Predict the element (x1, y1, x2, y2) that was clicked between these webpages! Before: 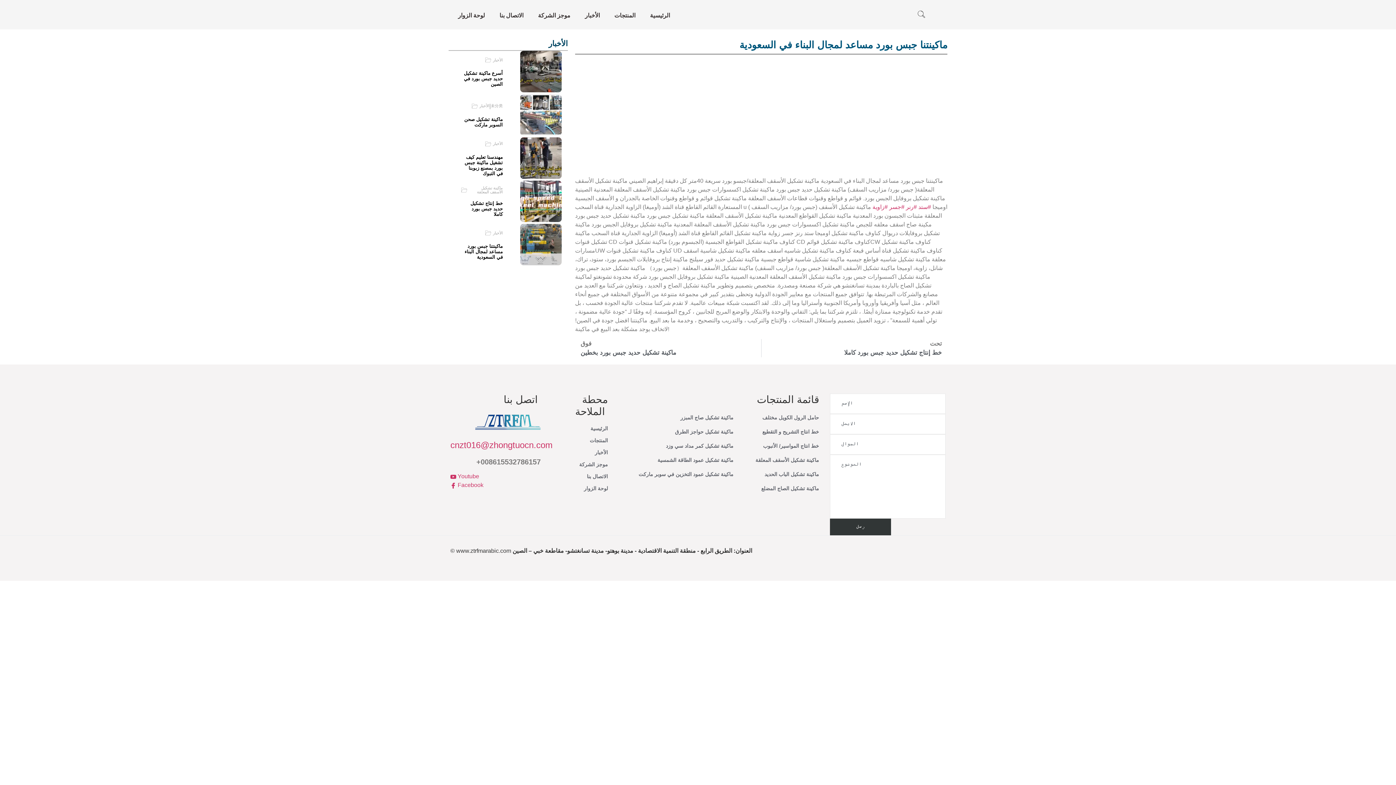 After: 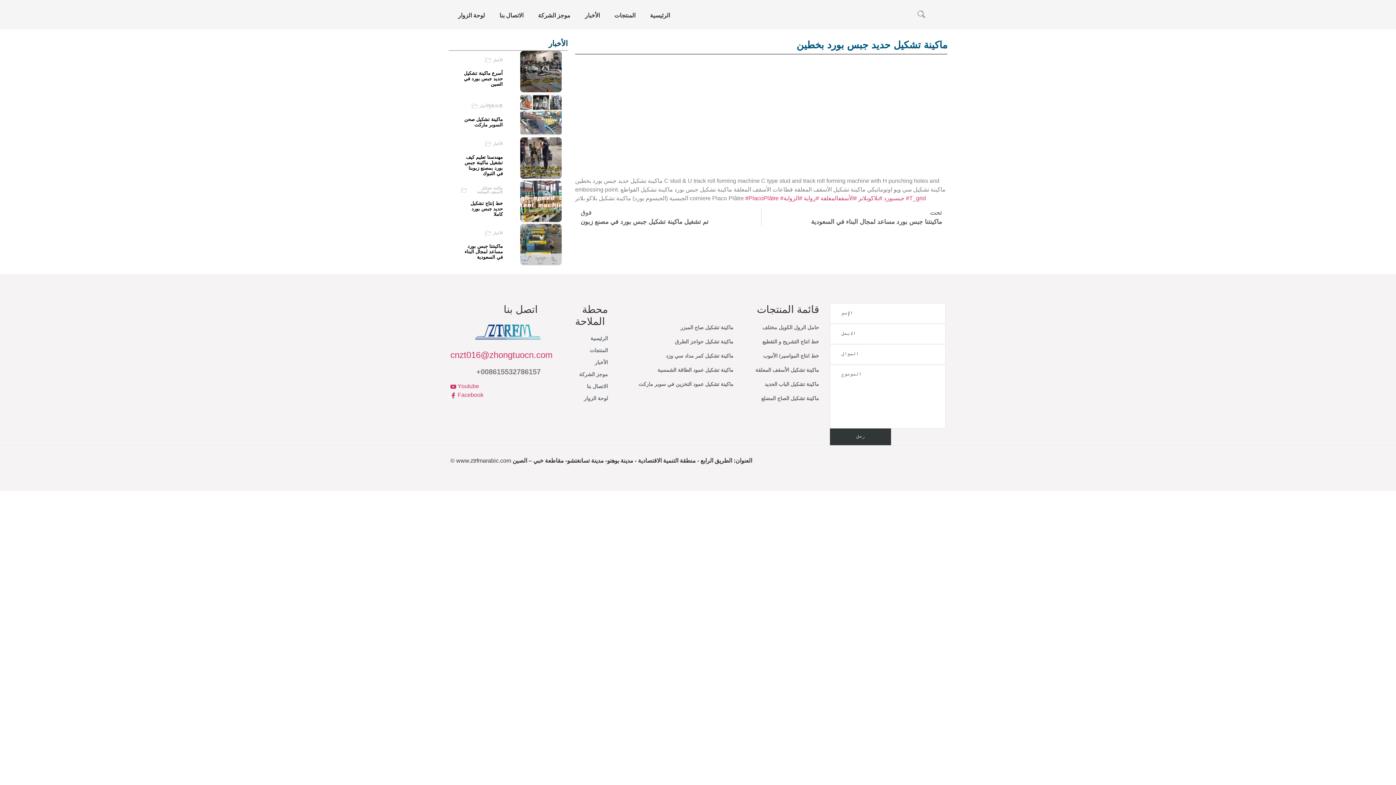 Action: label: Prev
فوق
ماكينة تشكيل حديد جبس بورد بخطين bbox: (575, 339, 761, 357)